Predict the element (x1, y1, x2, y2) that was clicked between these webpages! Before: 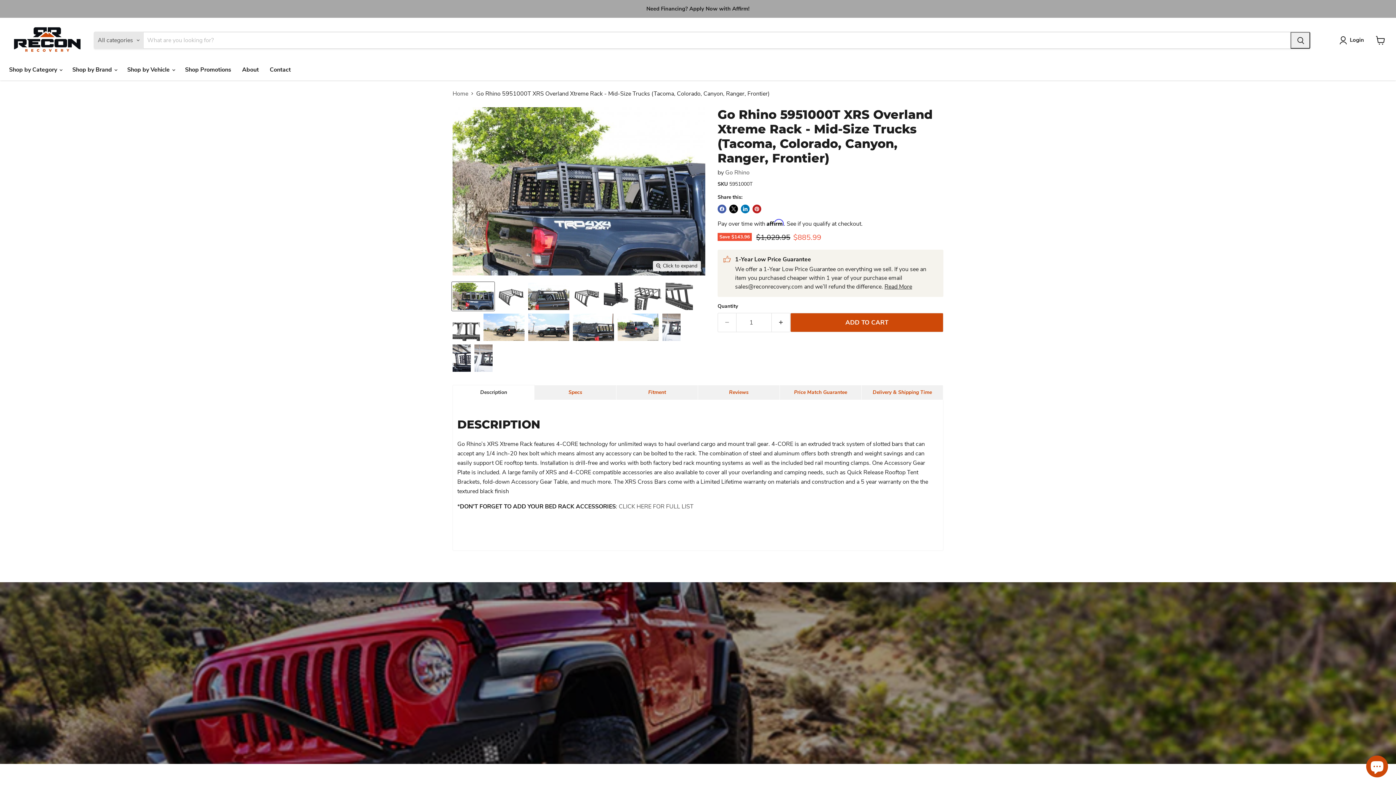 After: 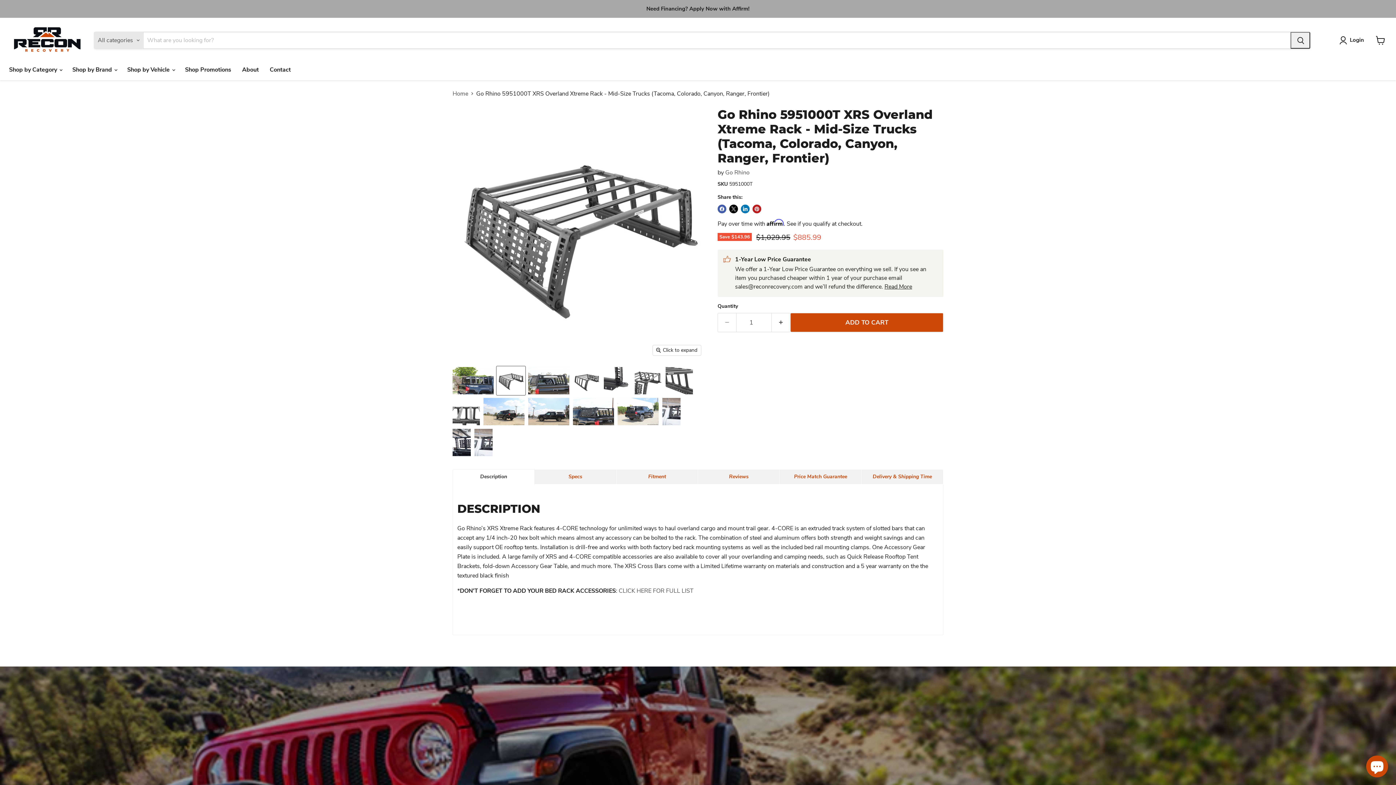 Action: bbox: (496, 282, 525, 310) label: Go Rhino 5951000T XRS Overland Xtreme Rack - Mid-Size Trucks (Tacoma, Colorado, Canyon, Ranger, Frontier) - Recon Recovery thumbnail